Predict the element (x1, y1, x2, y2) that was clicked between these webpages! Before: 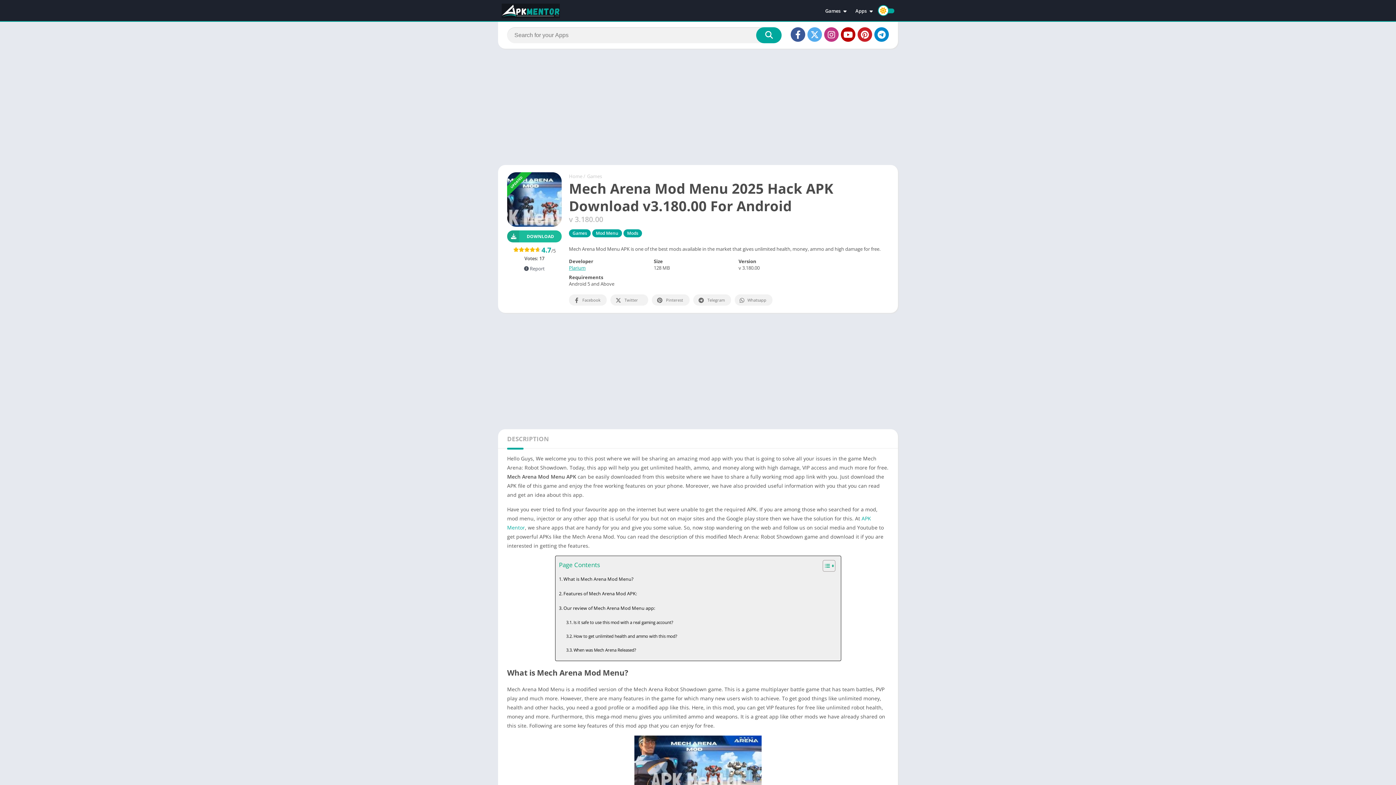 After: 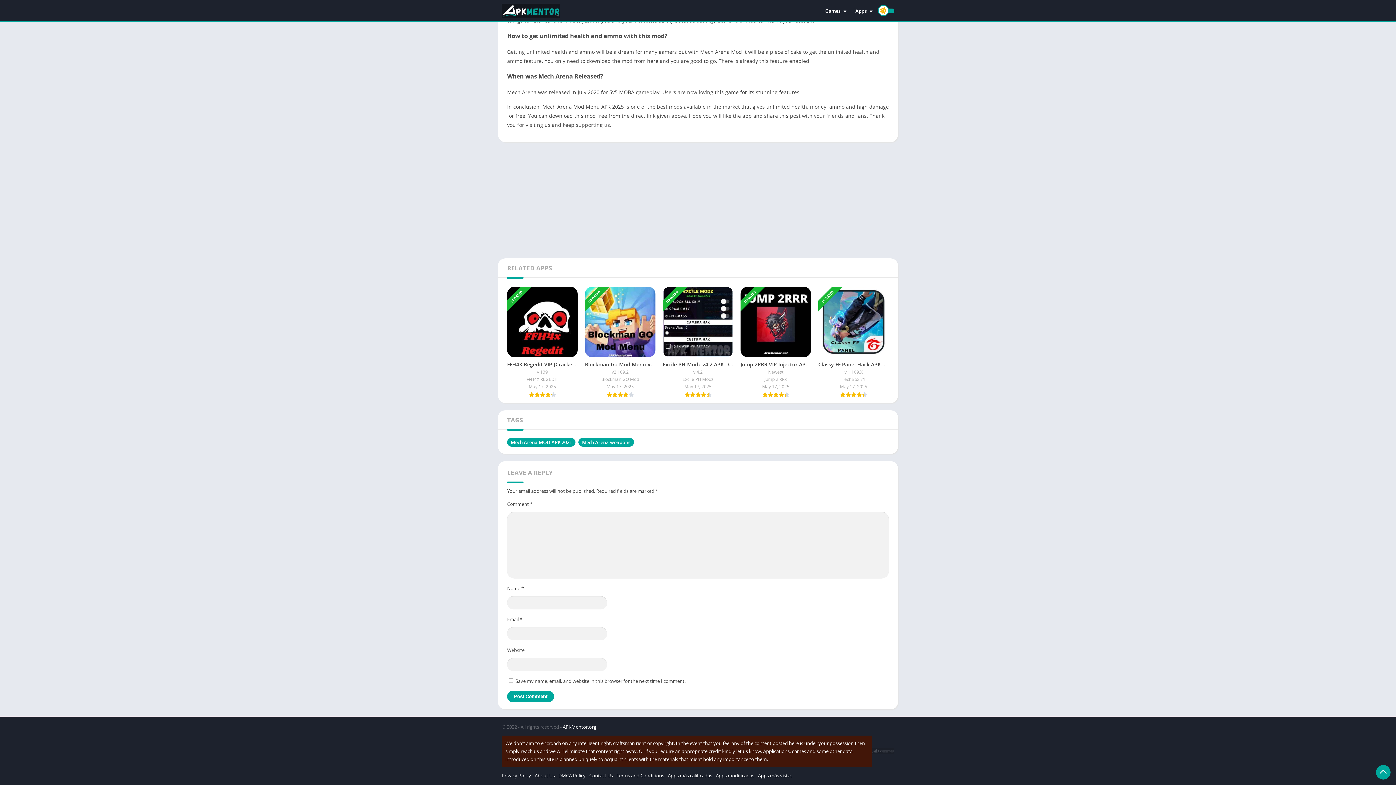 Action: label: How to get unlimited health and ammo with this mod? bbox: (566, 629, 677, 643)